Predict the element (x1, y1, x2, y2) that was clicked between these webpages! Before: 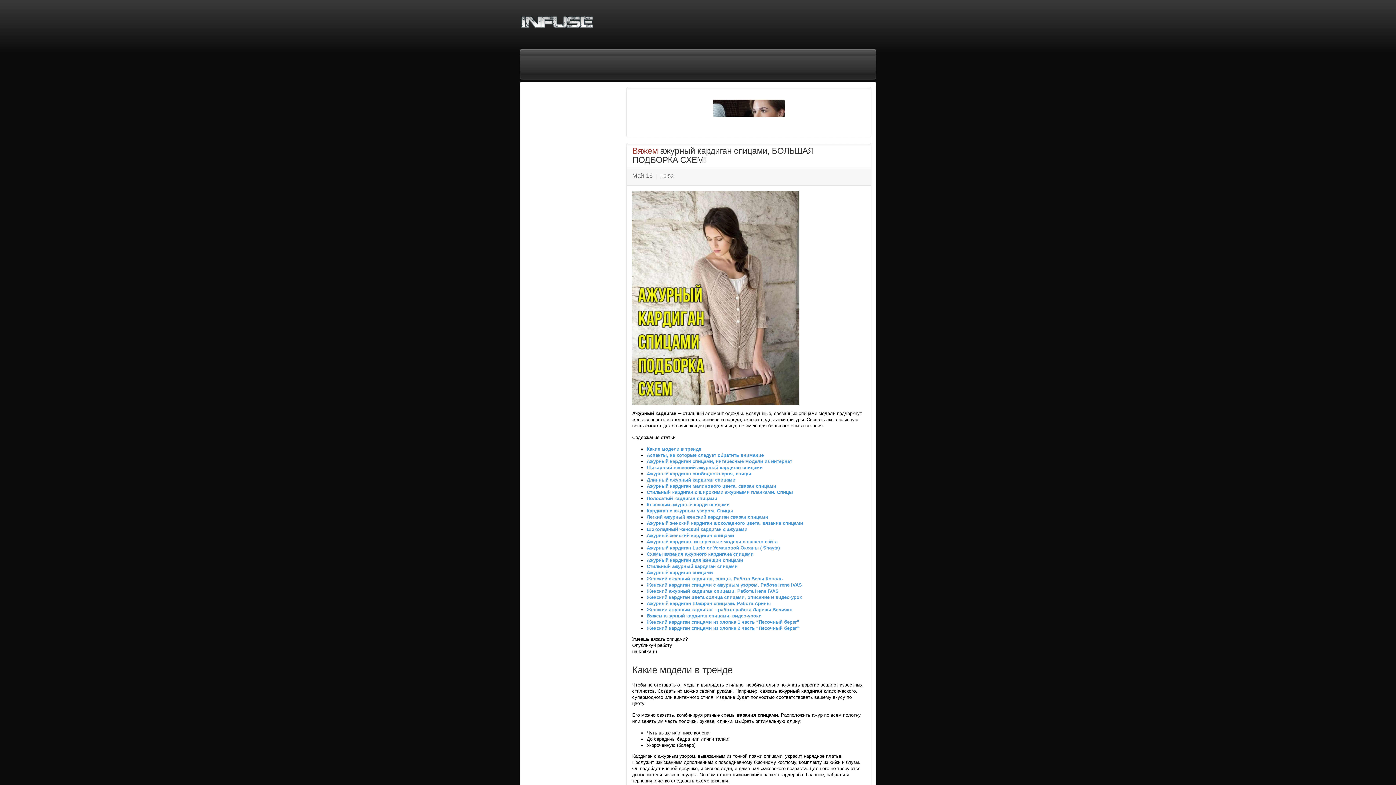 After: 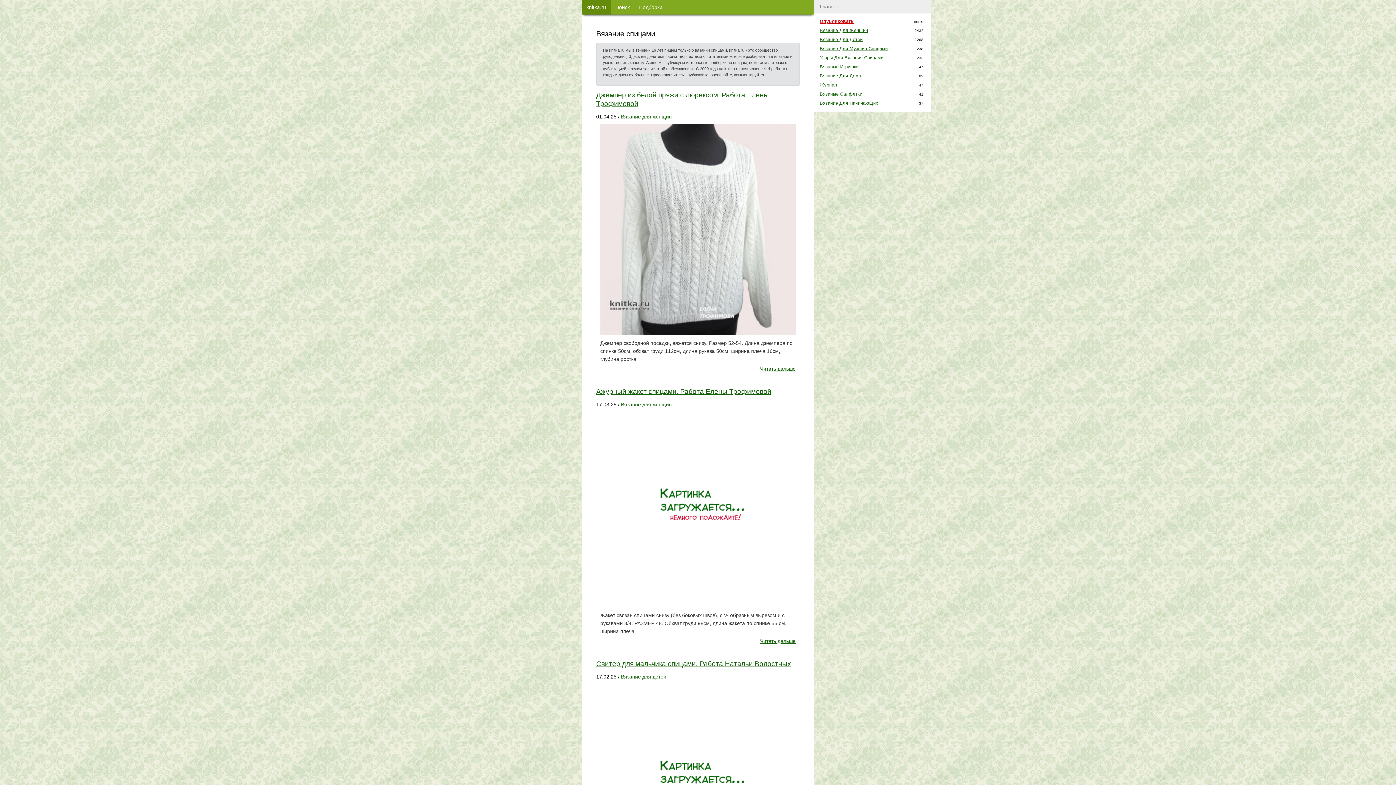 Action: bbox: (646, 564, 737, 569) label: Стильный ажурный кардиган спицами